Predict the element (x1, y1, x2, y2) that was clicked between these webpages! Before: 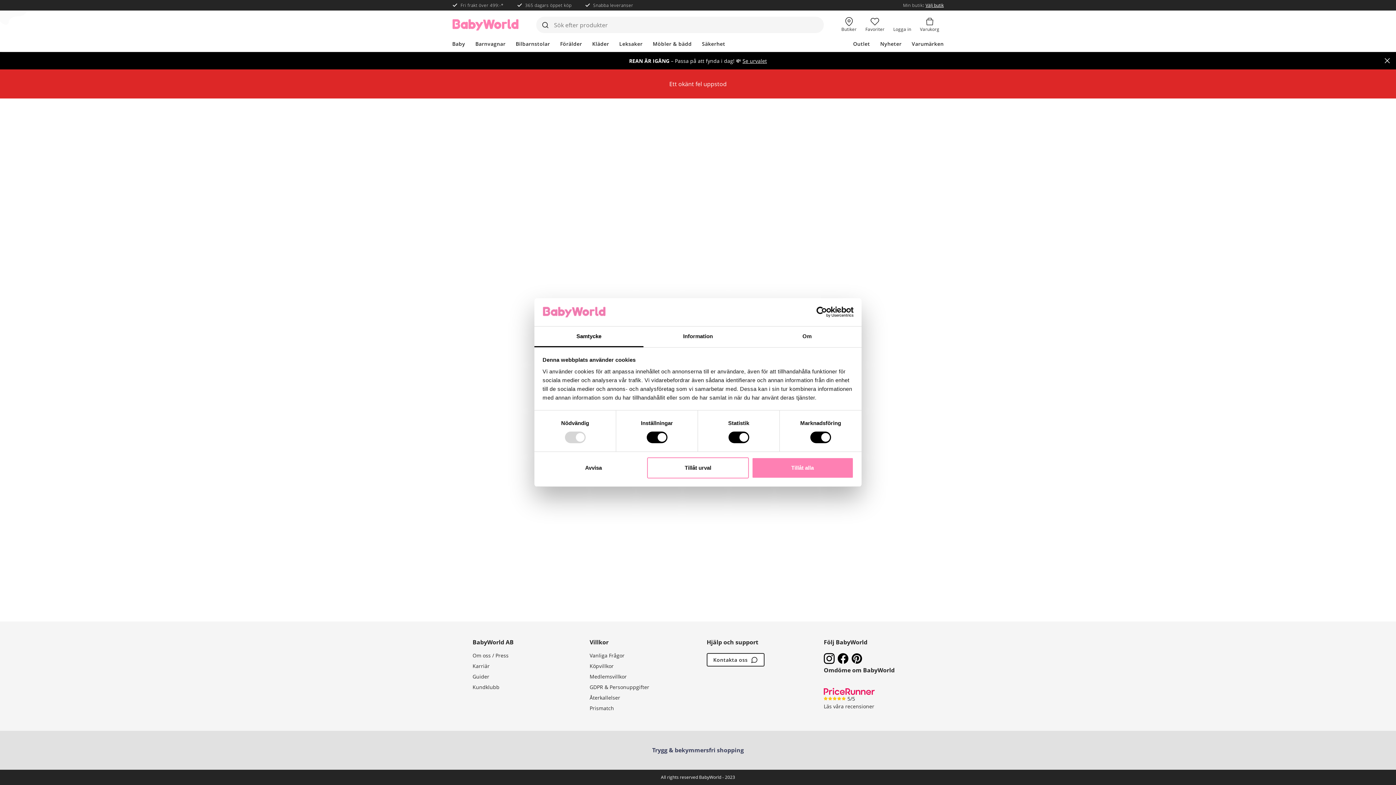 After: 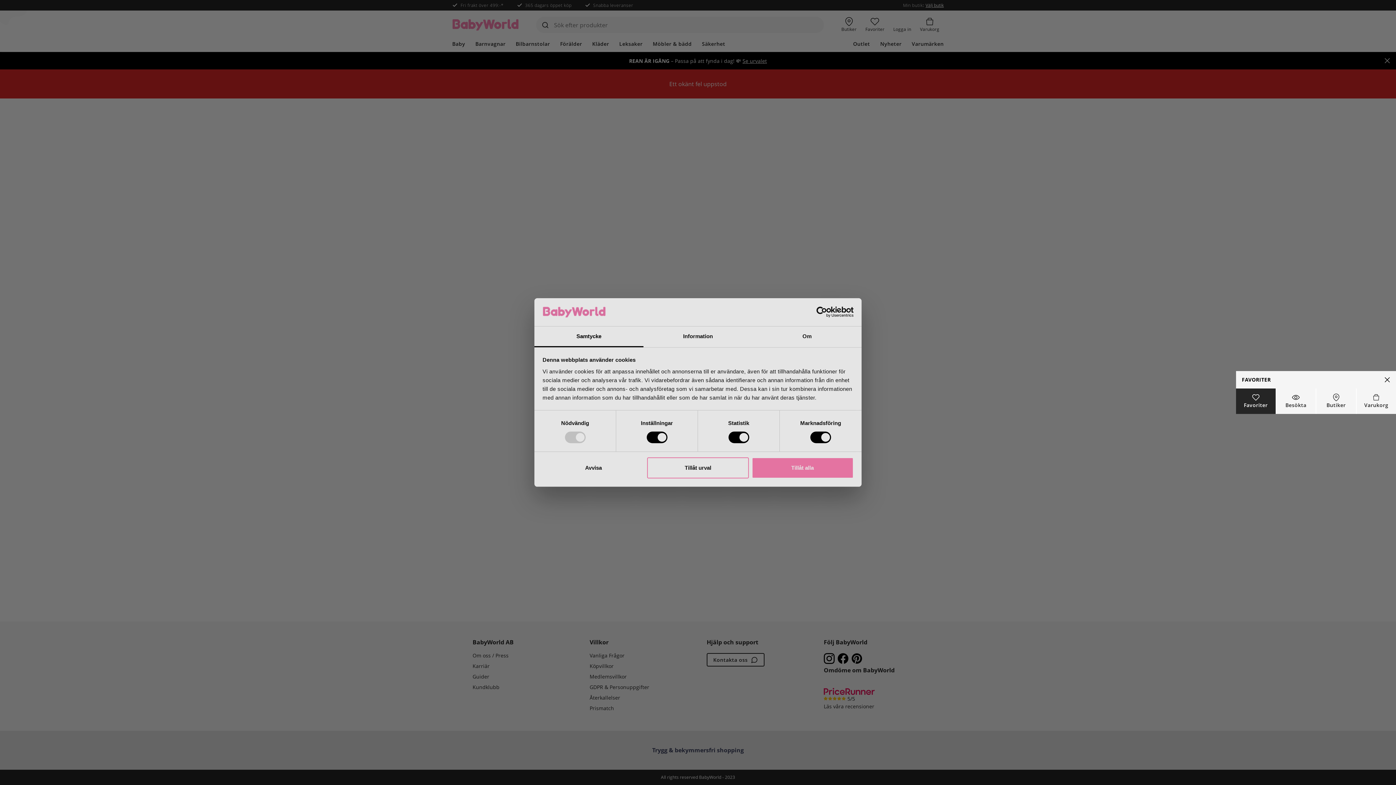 Action: bbox: (865, 17, 884, 32) label: Favoriter